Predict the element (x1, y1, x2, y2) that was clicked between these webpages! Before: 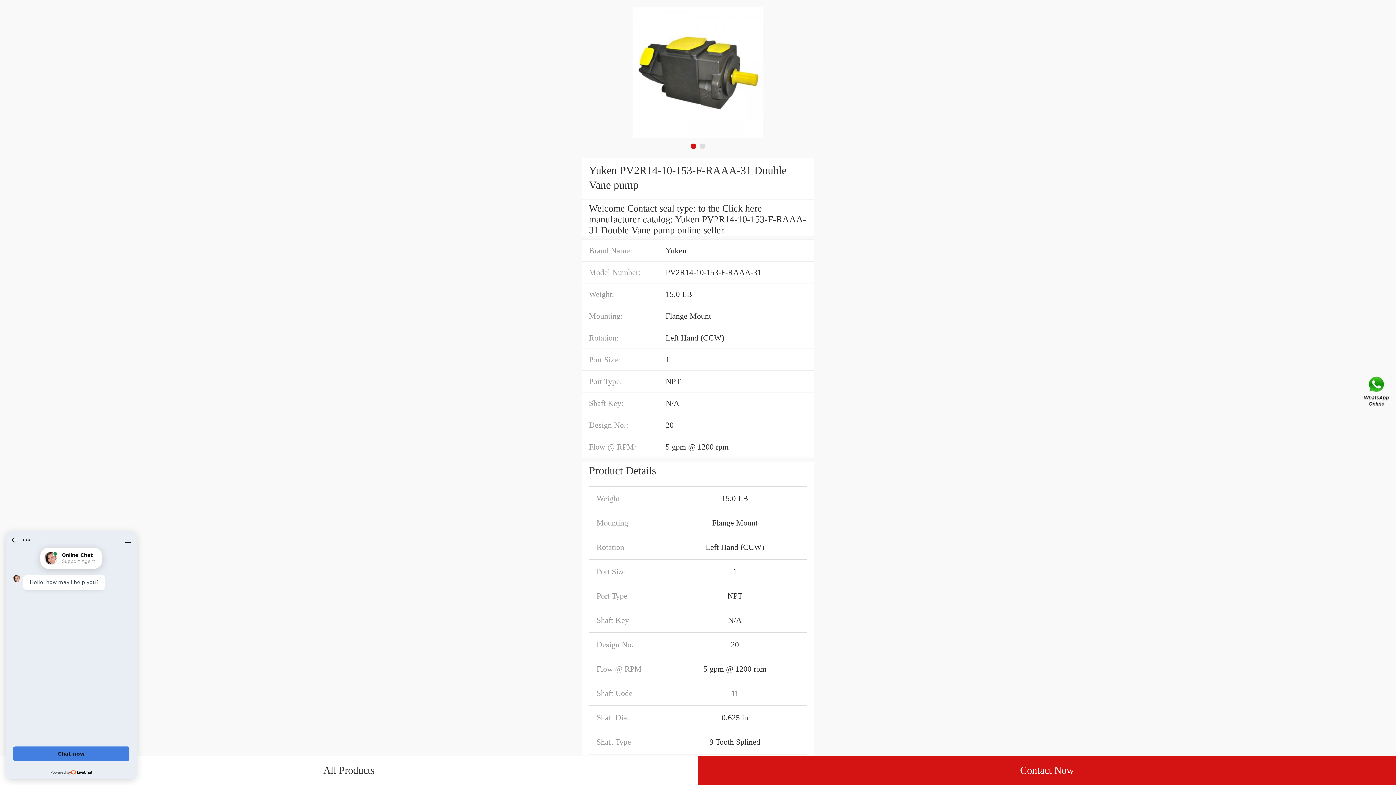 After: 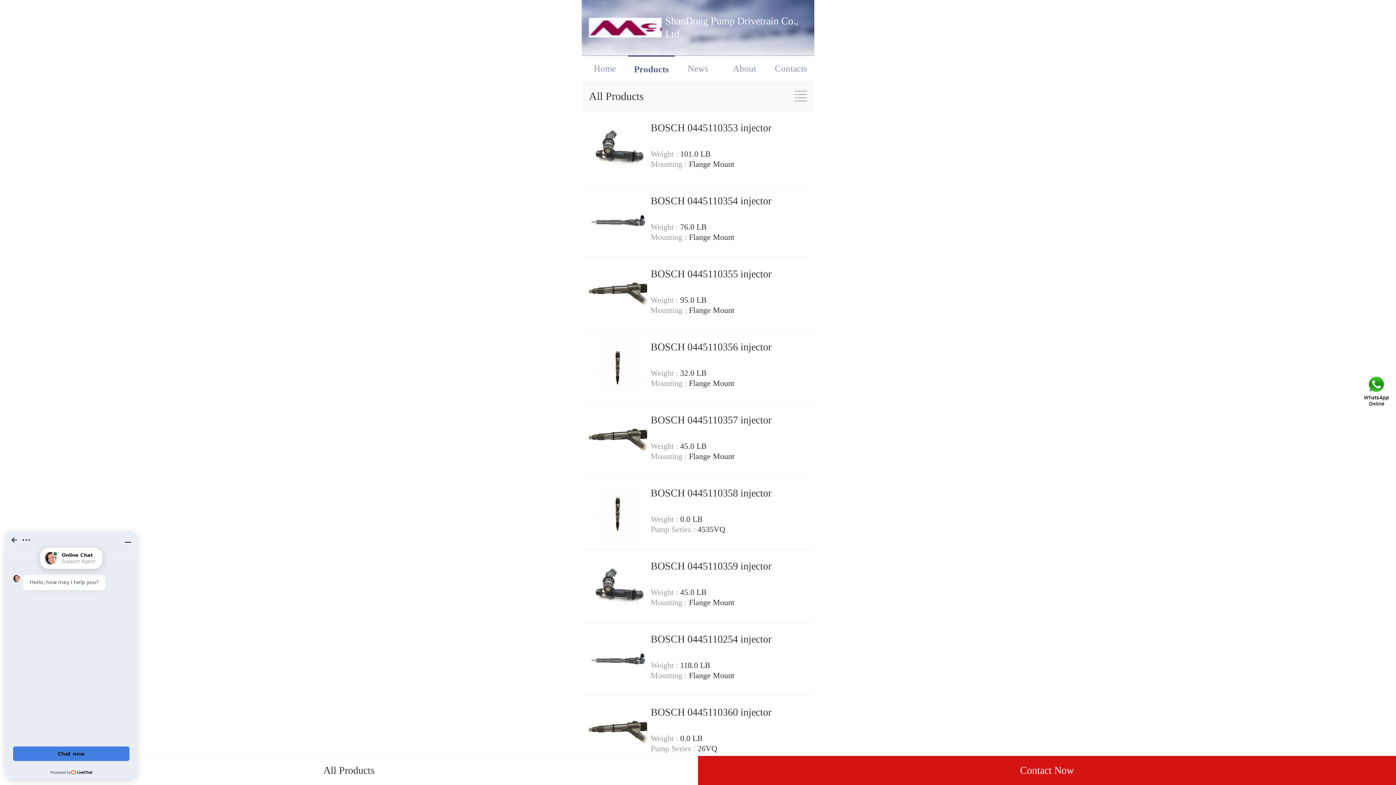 Action: bbox: (0, 756, 698, 785) label: All Products